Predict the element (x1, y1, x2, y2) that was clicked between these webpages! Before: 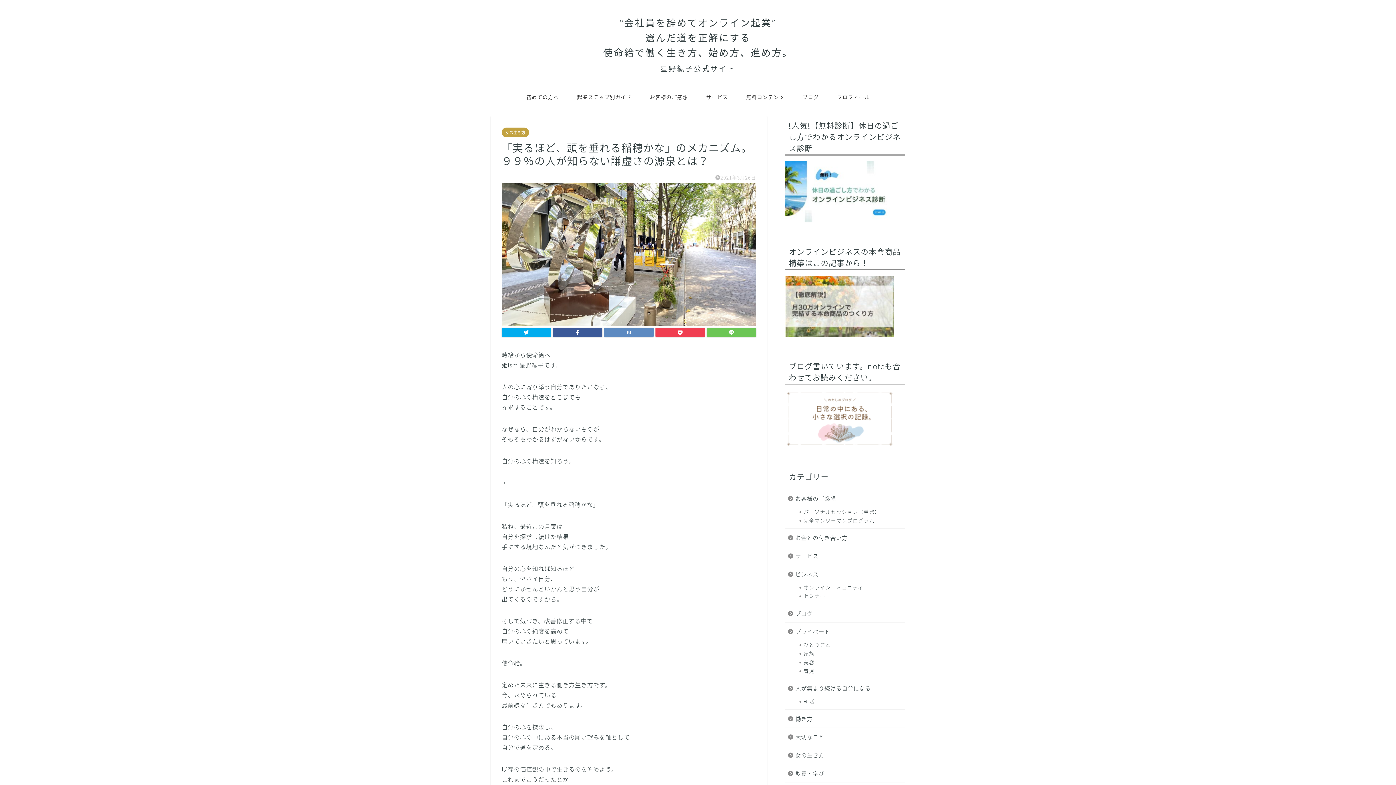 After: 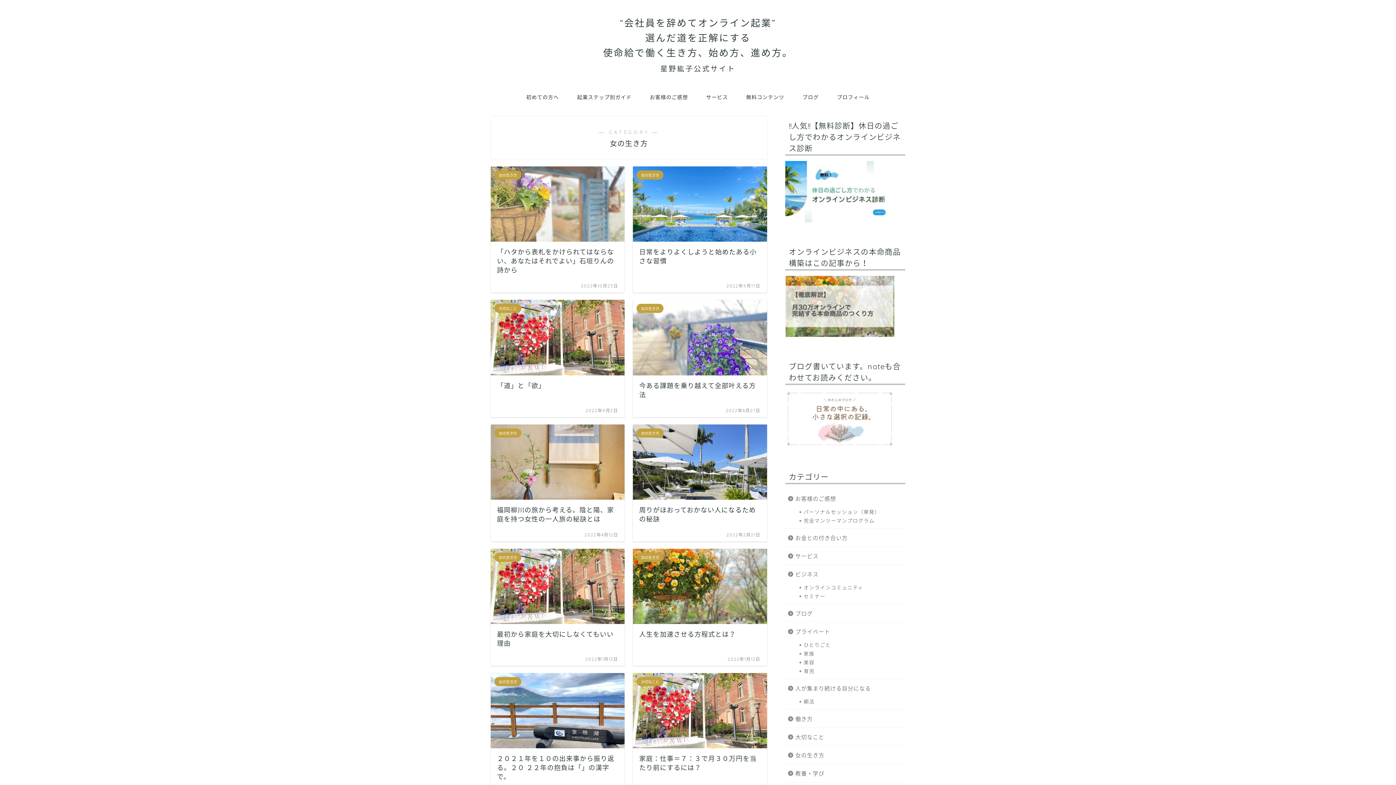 Action: label: 女の生き方 bbox: (501, 127, 529, 137)